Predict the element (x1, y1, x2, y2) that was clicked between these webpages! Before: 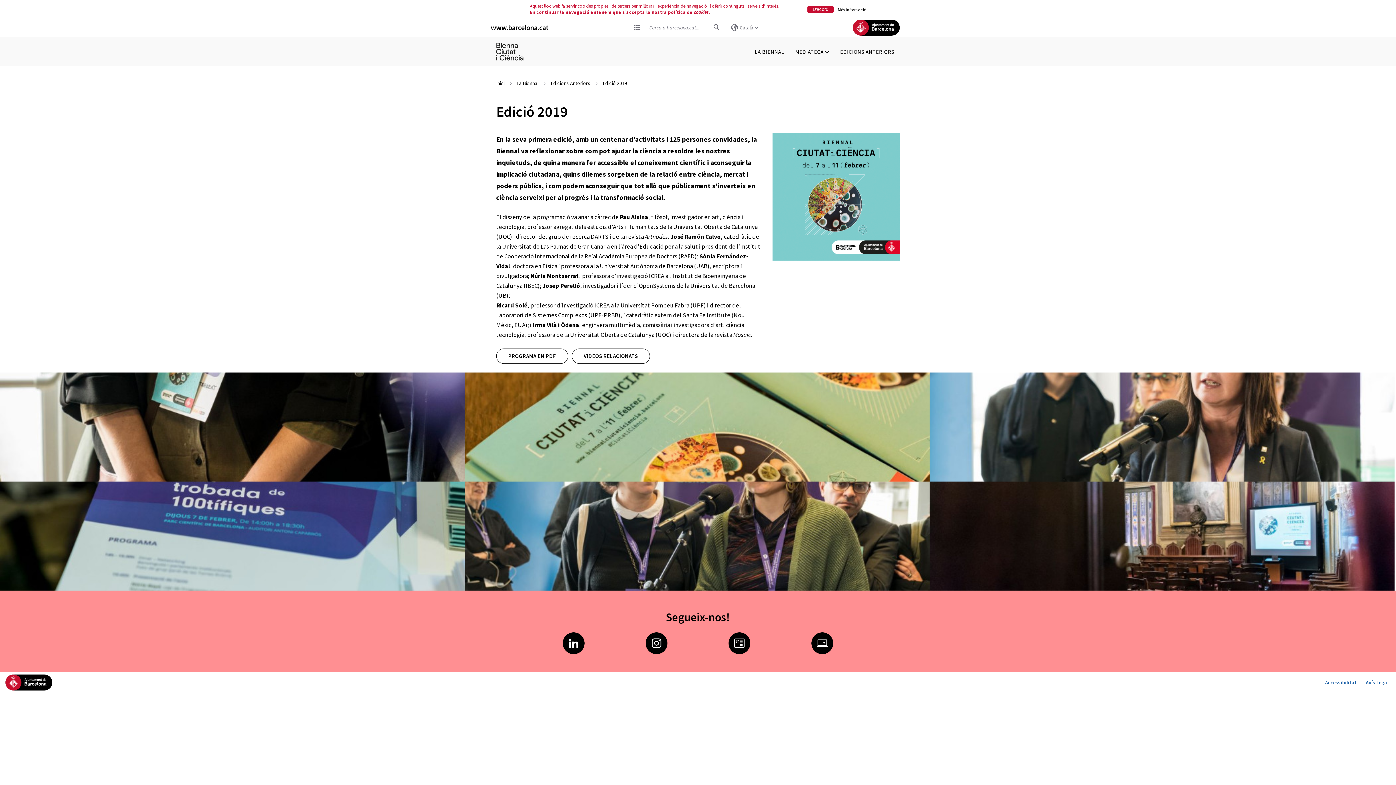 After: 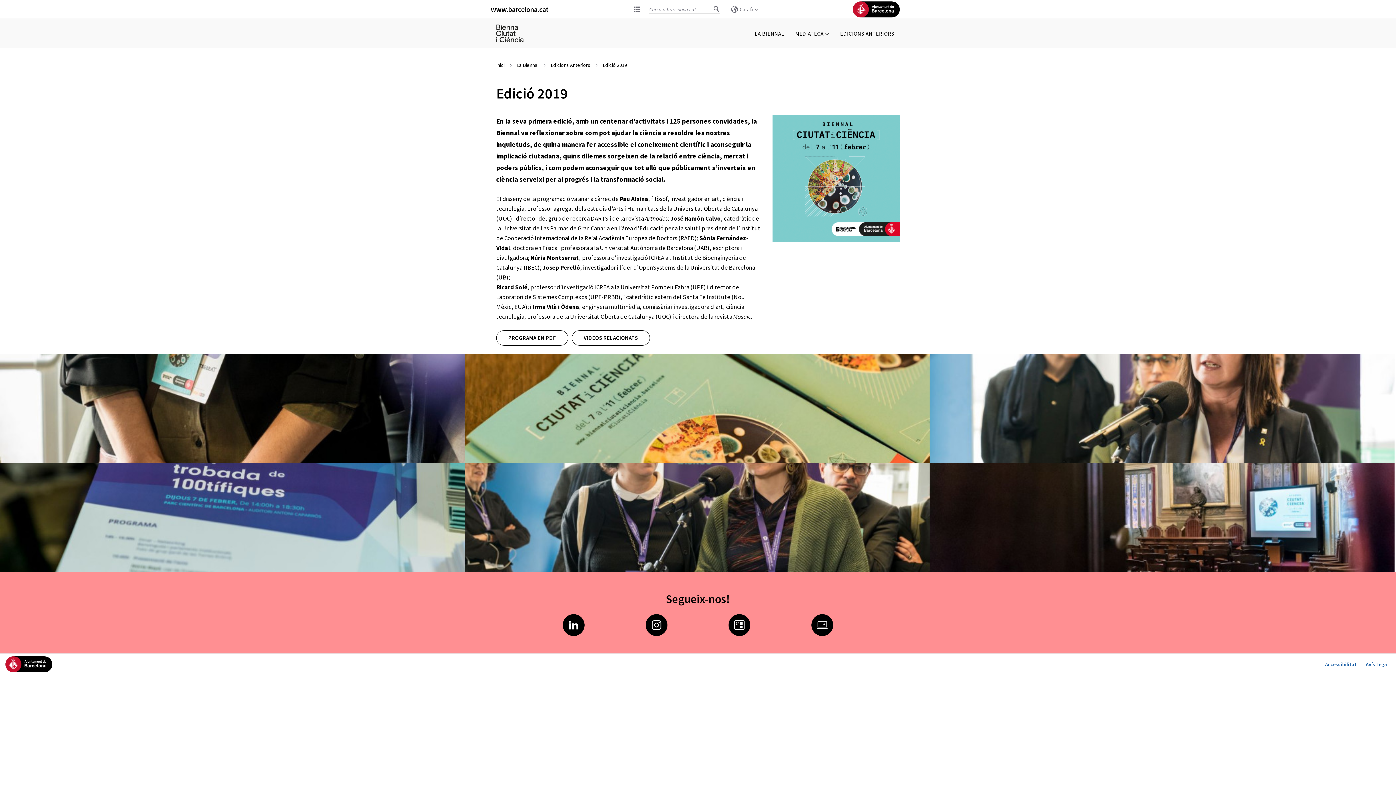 Action: bbox: (807, 5, 833, 13) label: D'acord